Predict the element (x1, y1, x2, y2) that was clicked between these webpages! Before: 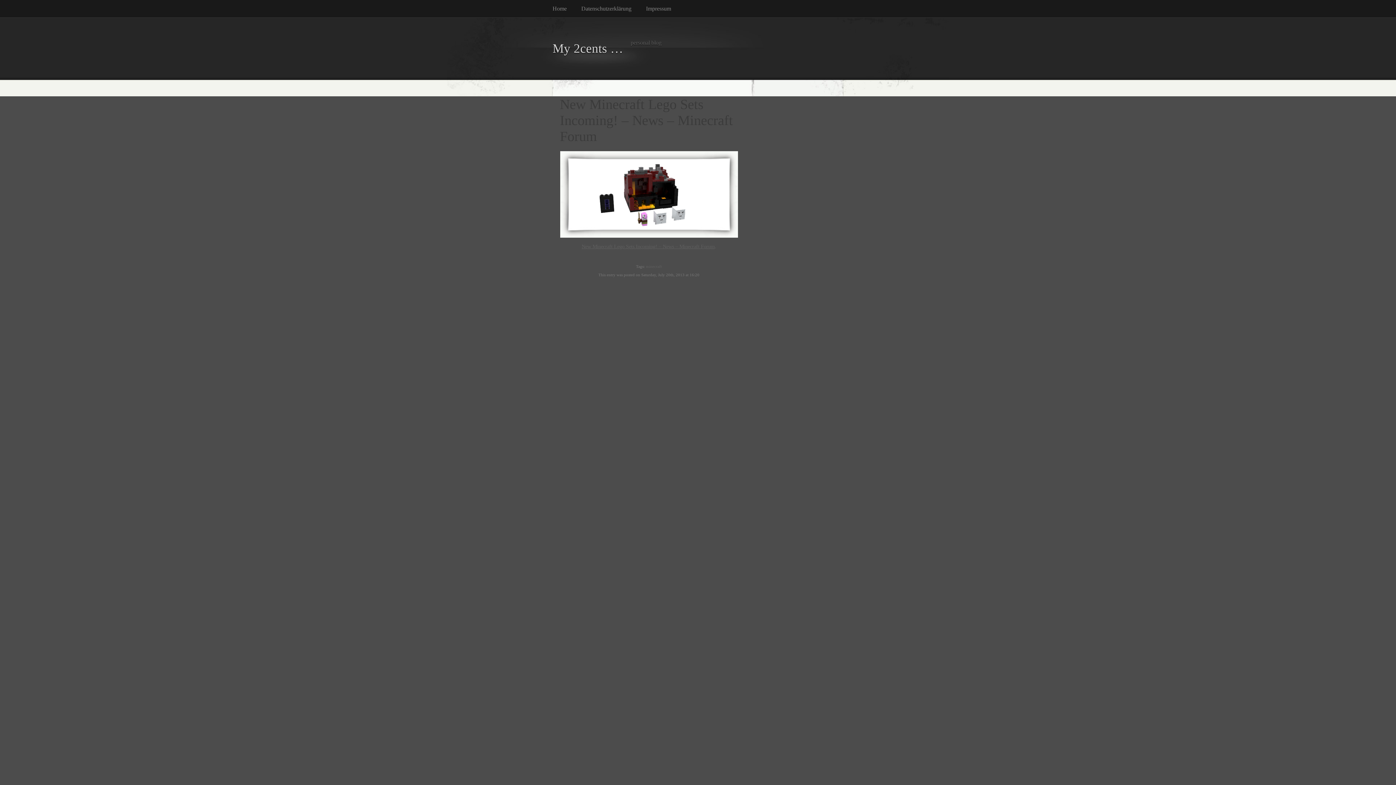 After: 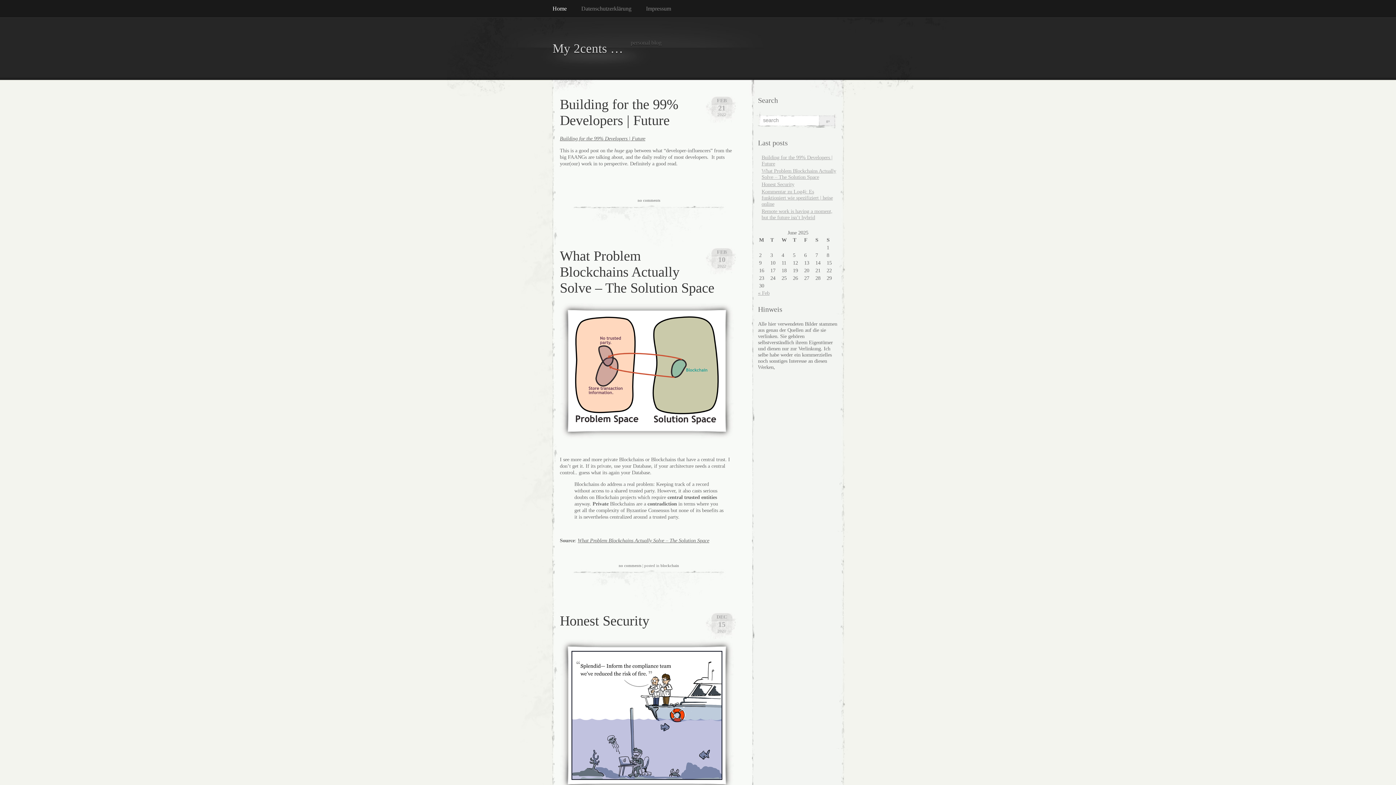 Action: bbox: (552, 17, 623, 79) label: My 2cents …